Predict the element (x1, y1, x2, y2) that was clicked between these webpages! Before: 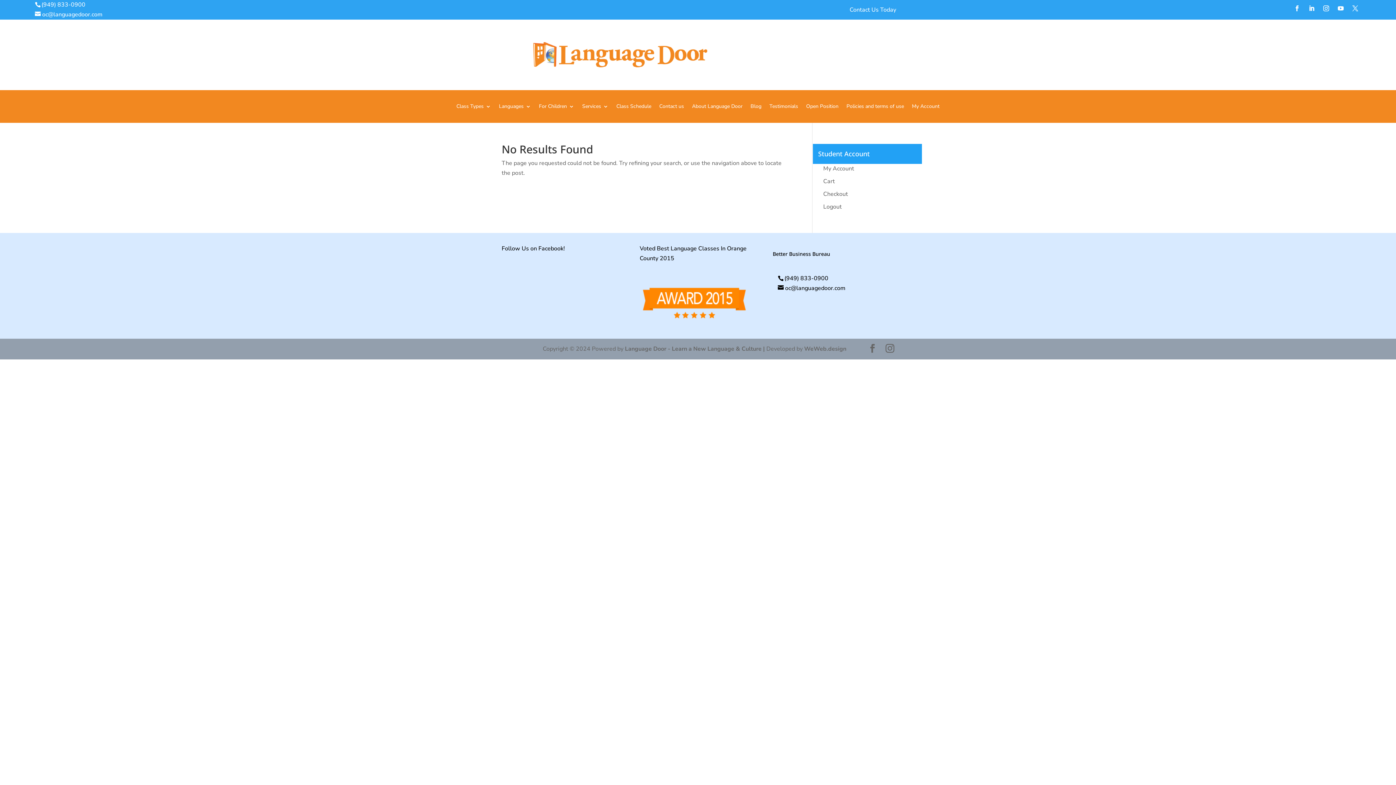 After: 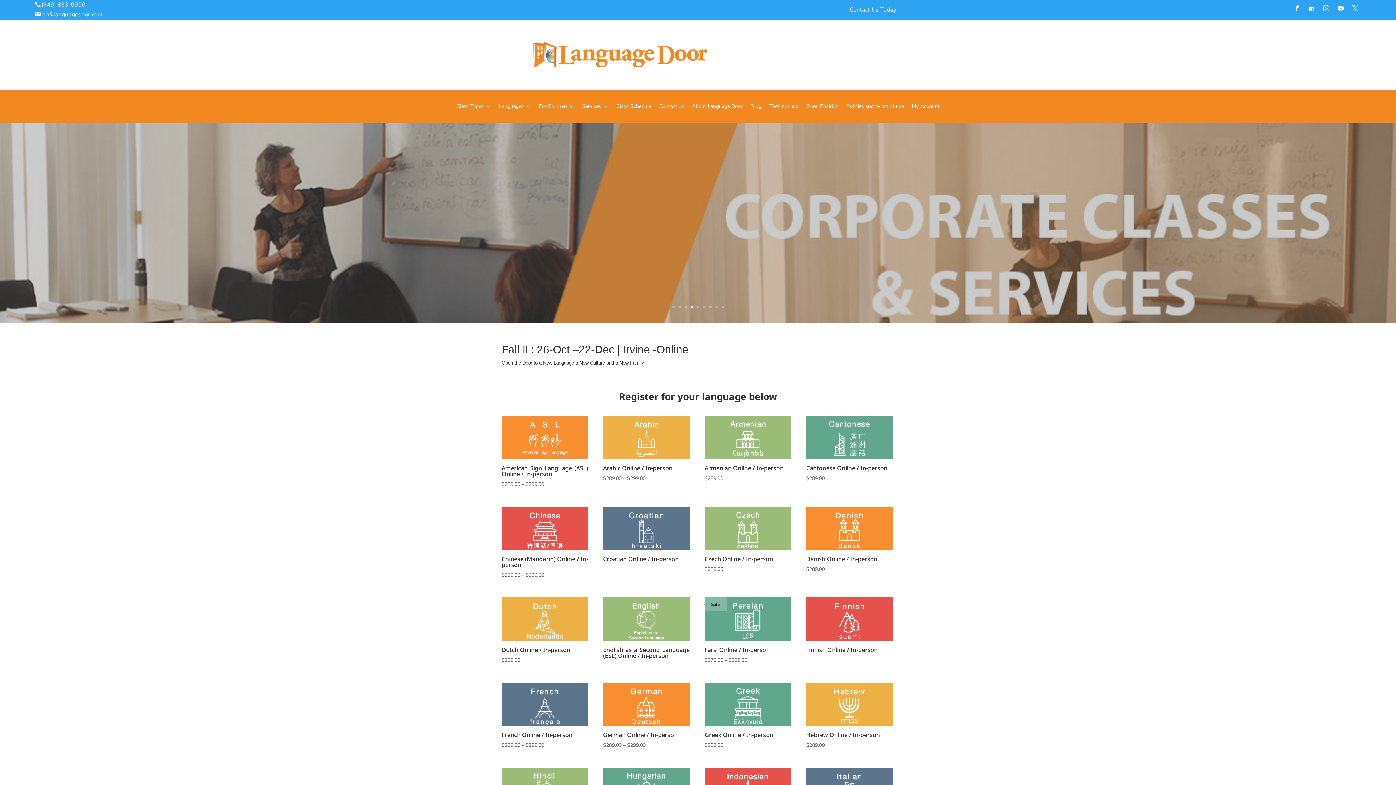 Action: bbox: (625, 345, 766, 353) label: Language Door - Learn a New Language & Culture | 